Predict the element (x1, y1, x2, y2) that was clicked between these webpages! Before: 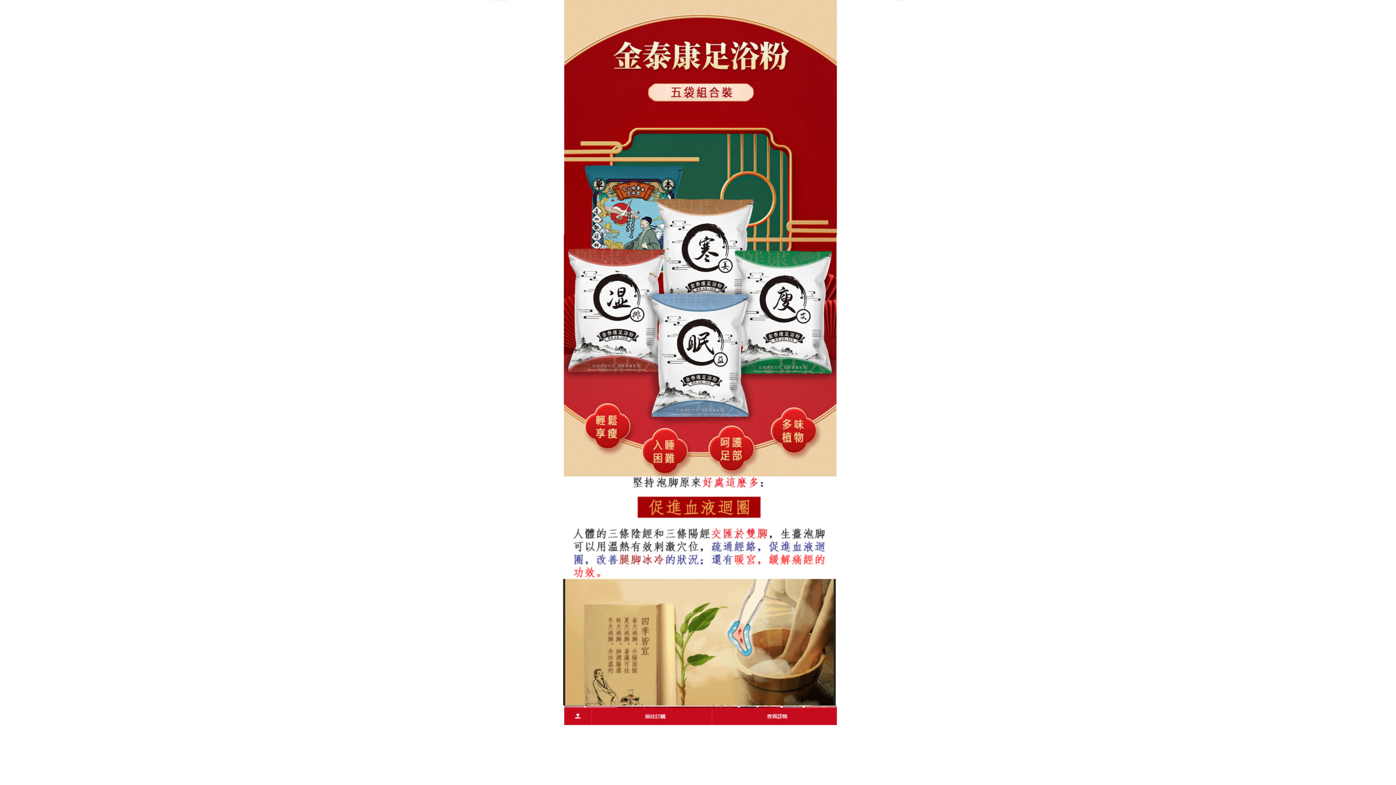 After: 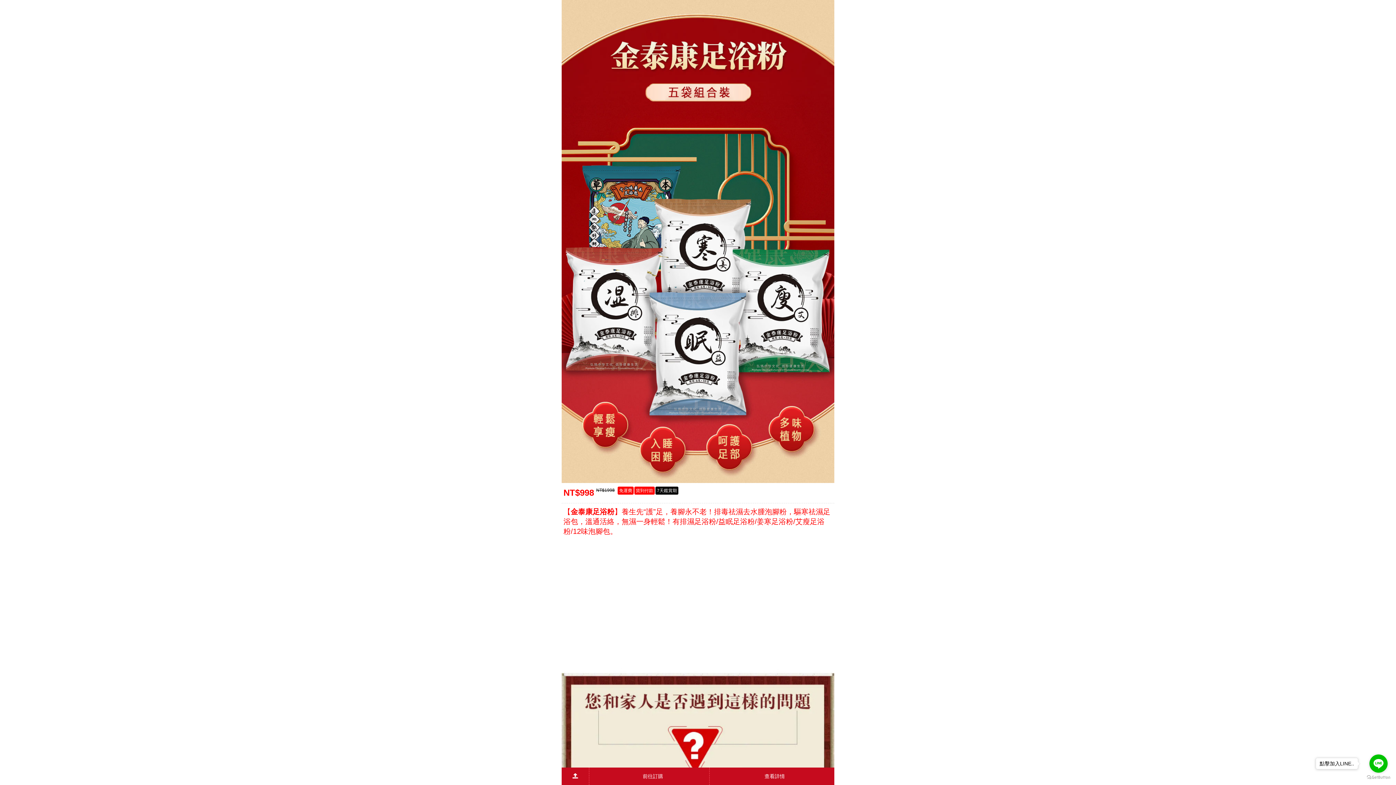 Action: bbox: (480, 358, 916, 365)